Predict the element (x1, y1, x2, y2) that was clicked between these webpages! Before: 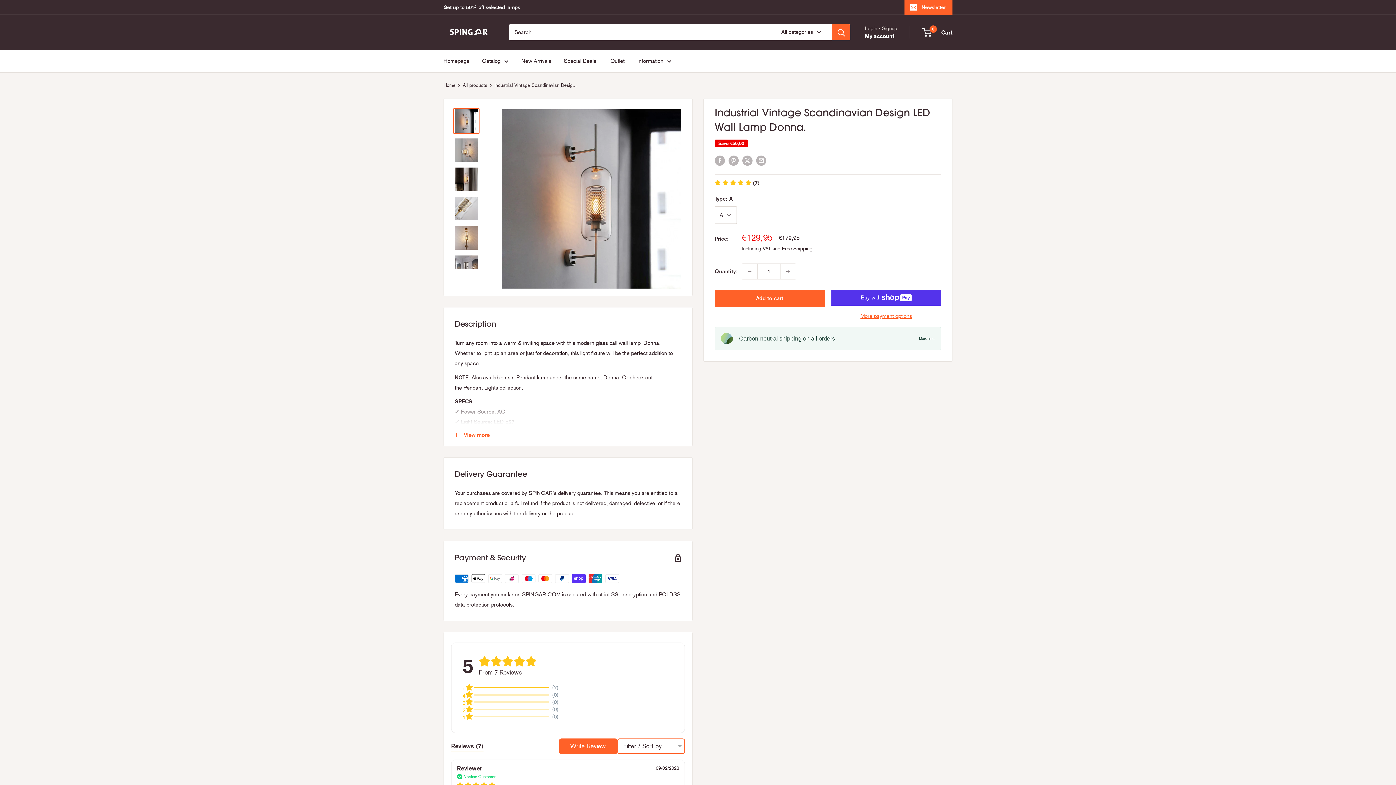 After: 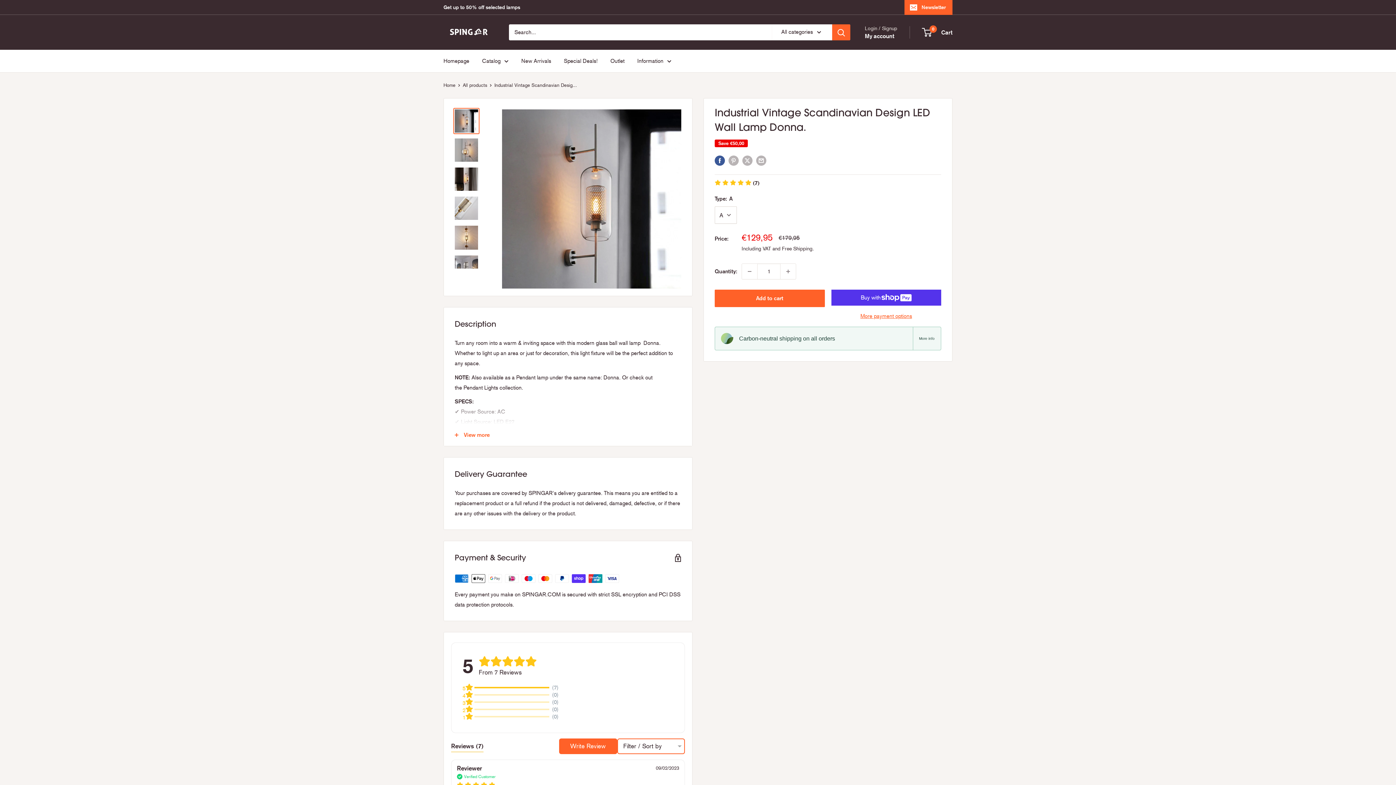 Action: label: Share on Facebook bbox: (714, 155, 725, 165)